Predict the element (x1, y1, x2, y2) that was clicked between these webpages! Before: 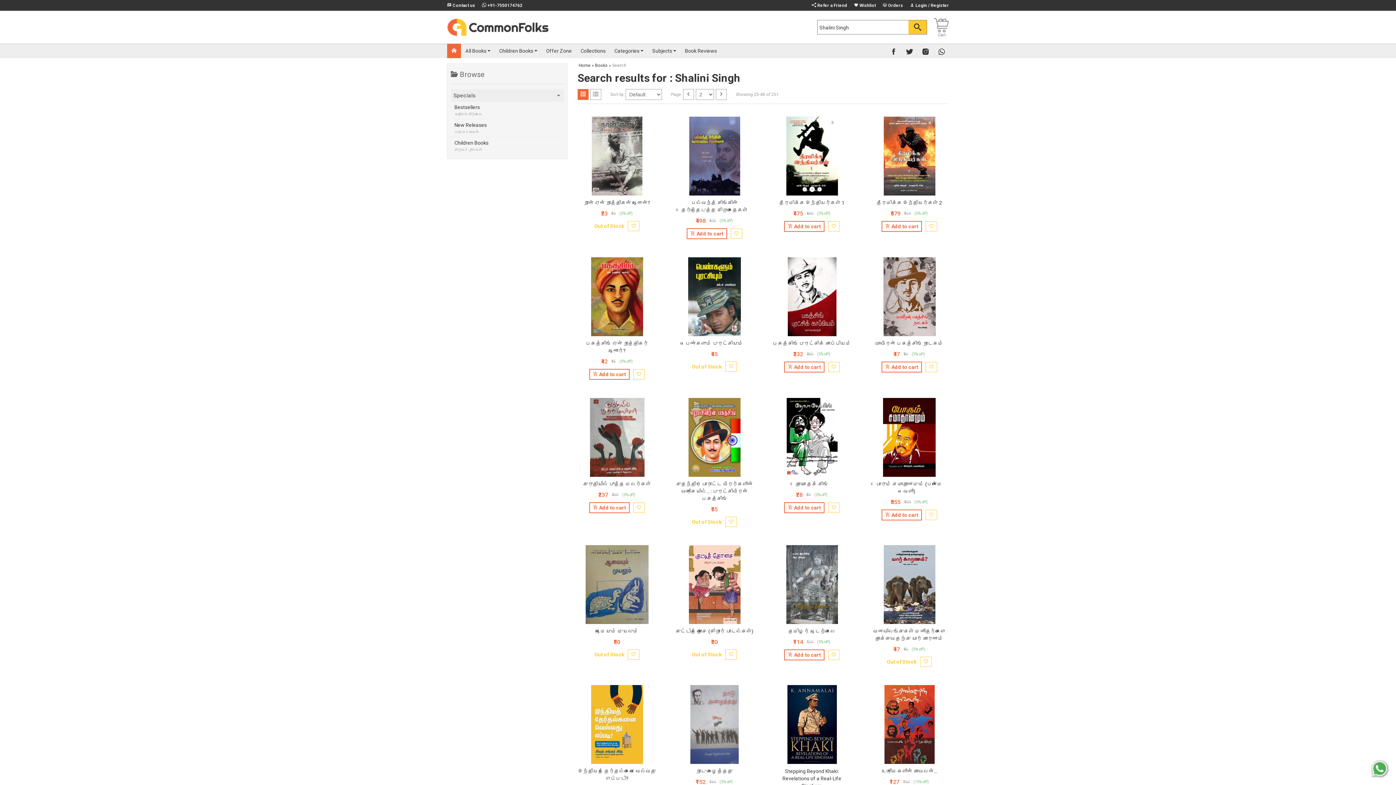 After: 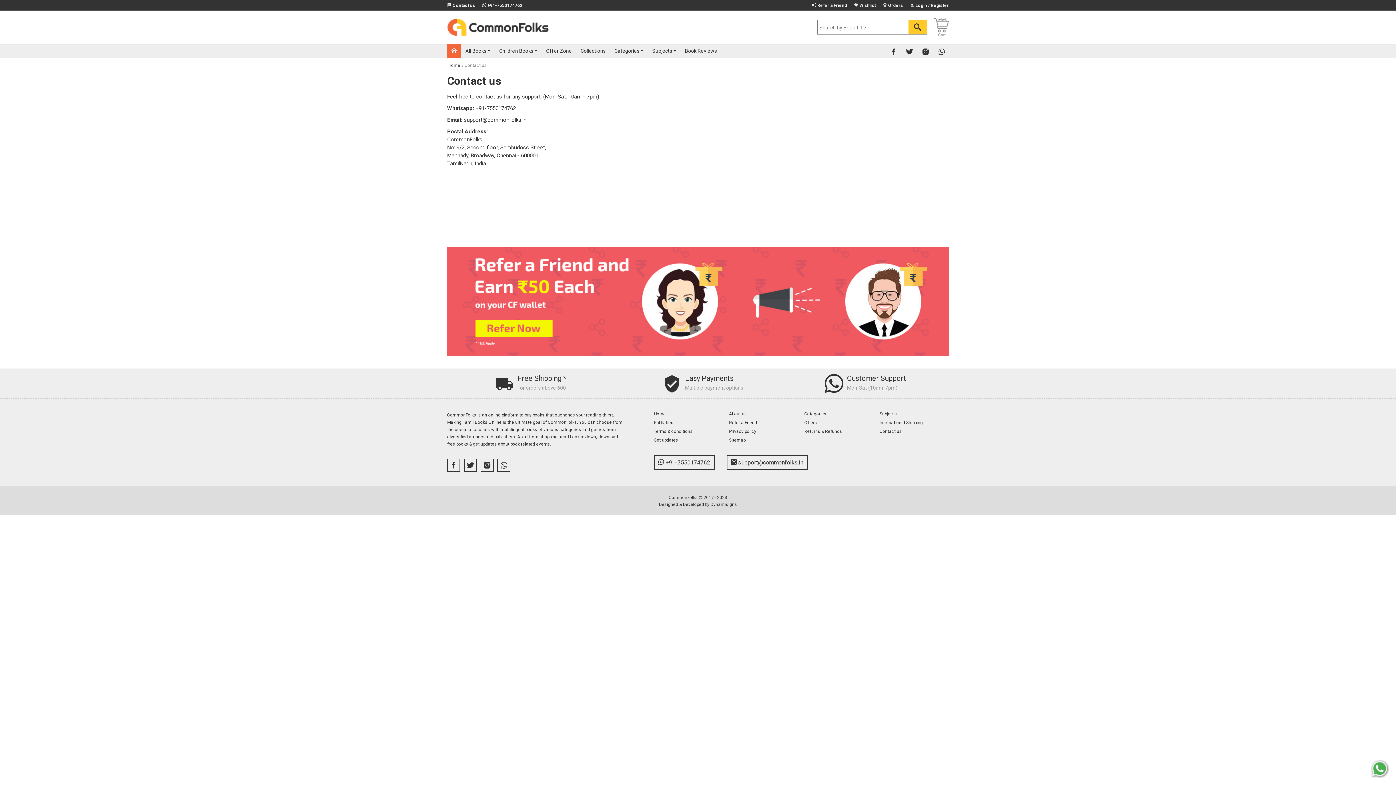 Action: bbox: (447, 1, 480, 8) label:  Contact us